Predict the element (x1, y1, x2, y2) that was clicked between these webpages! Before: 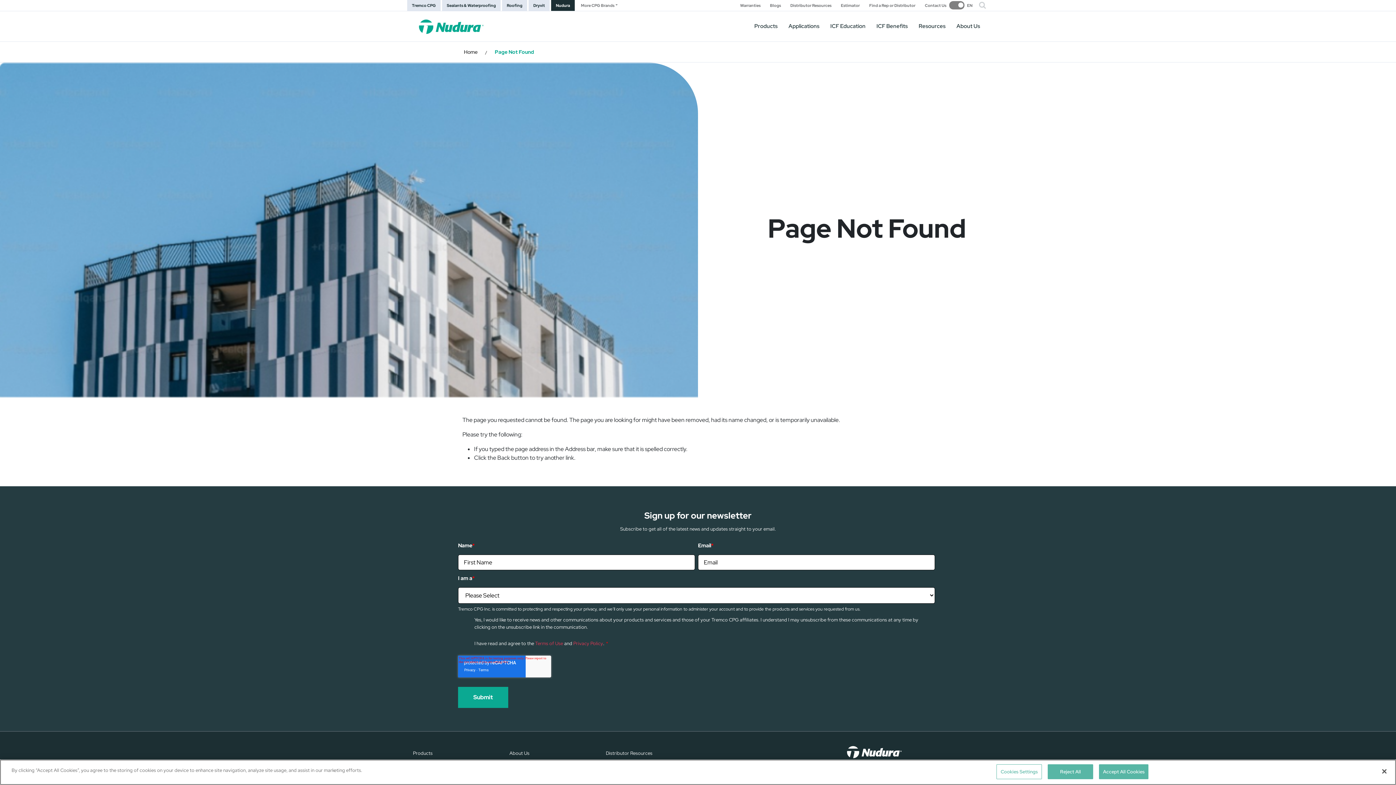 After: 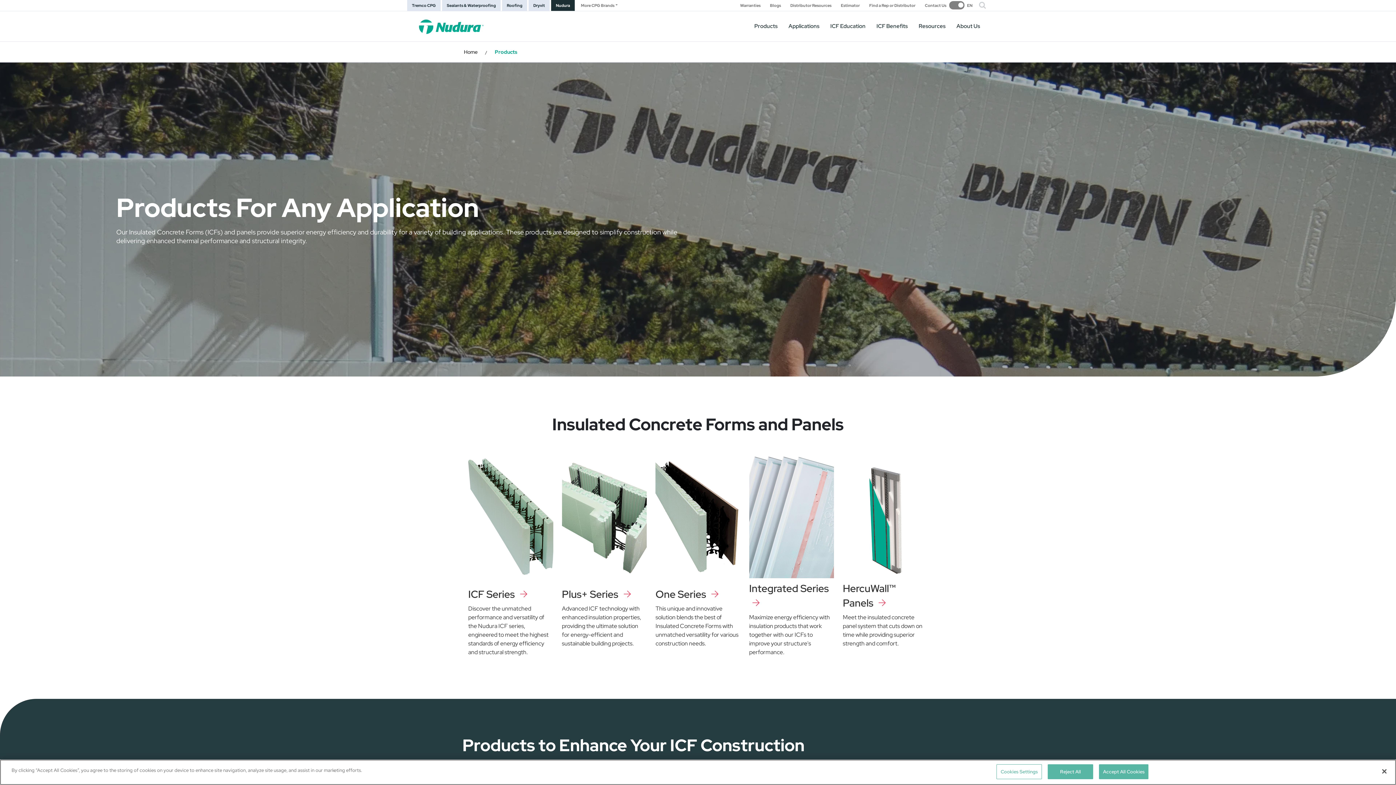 Action: bbox: (751, 19, 780, 33) label: Products